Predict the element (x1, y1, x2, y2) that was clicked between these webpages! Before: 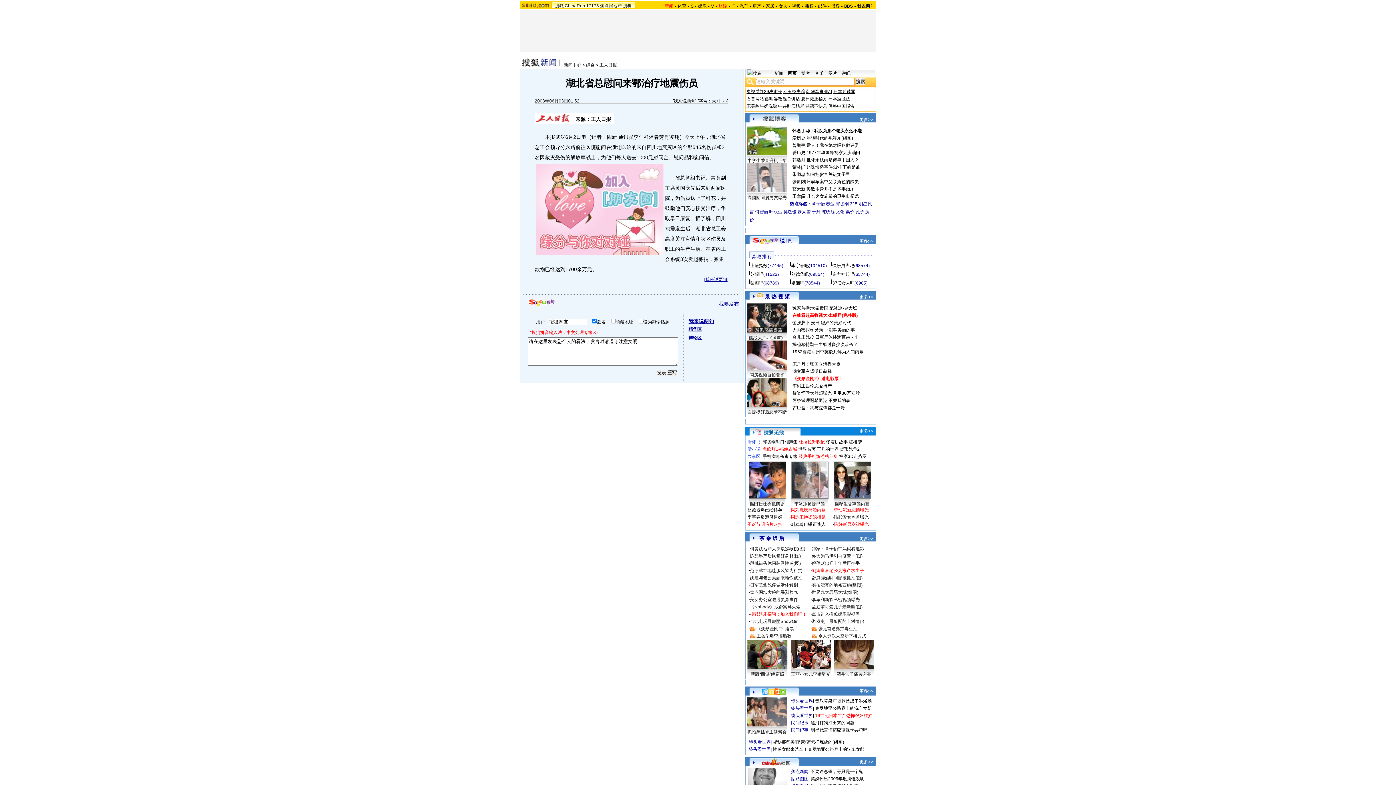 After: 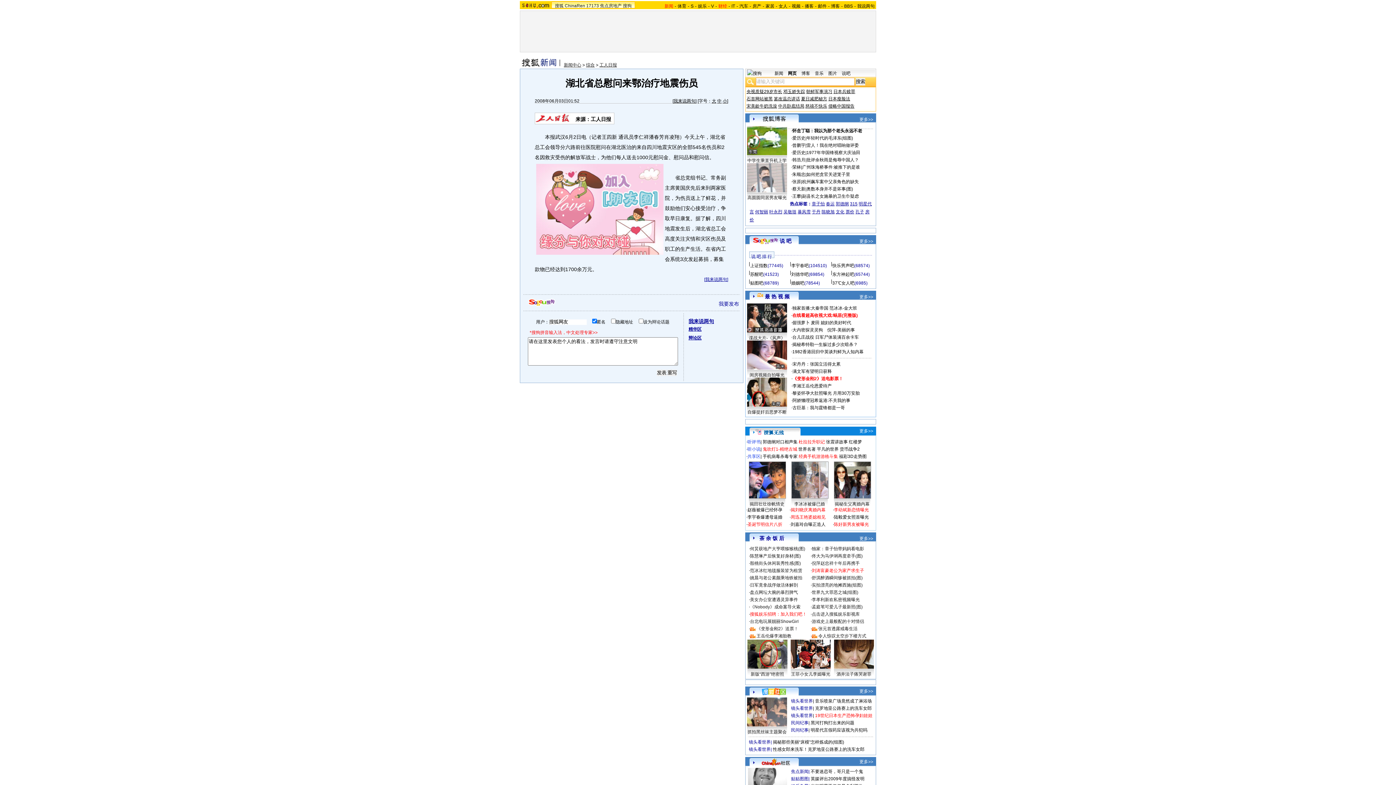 Action: label: 贴贴图图 bbox: (791, 776, 808, 781)